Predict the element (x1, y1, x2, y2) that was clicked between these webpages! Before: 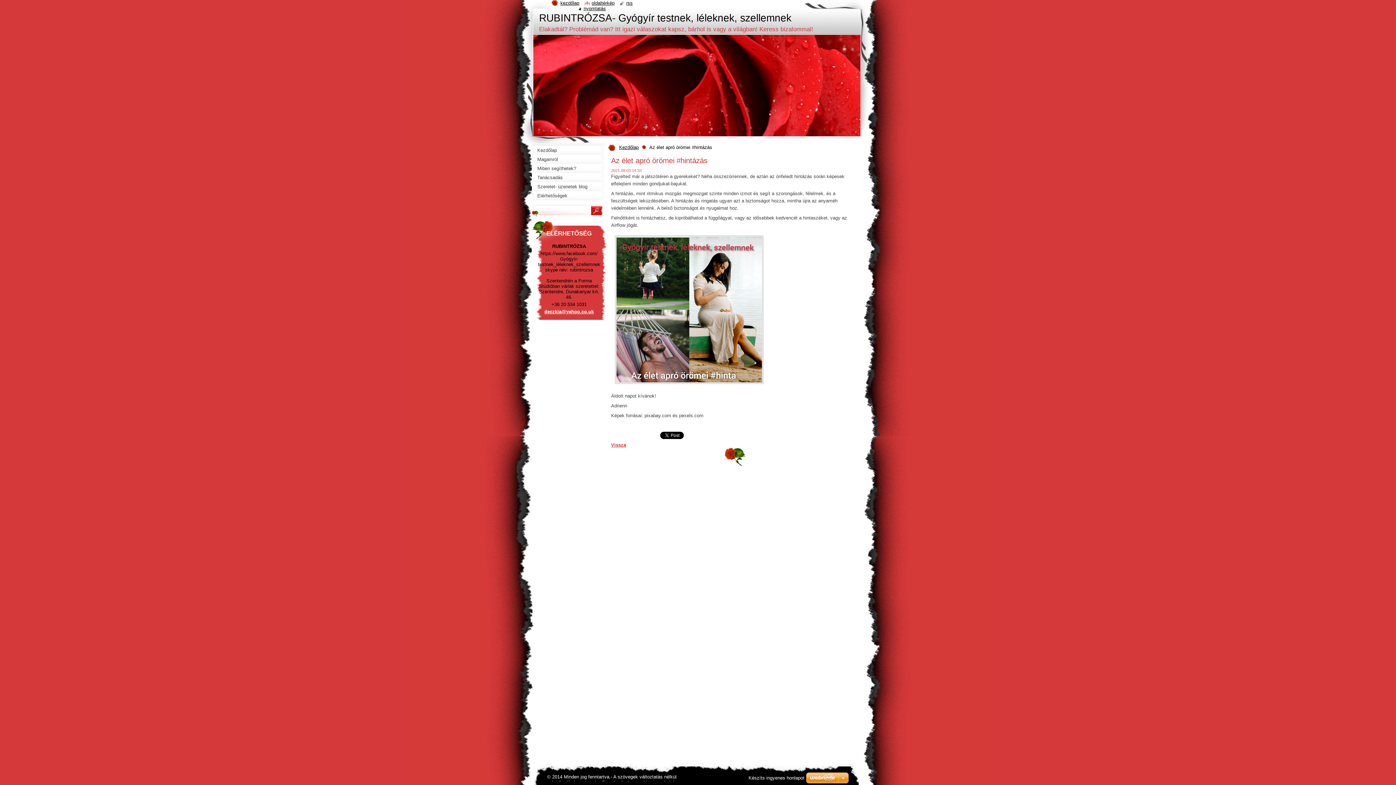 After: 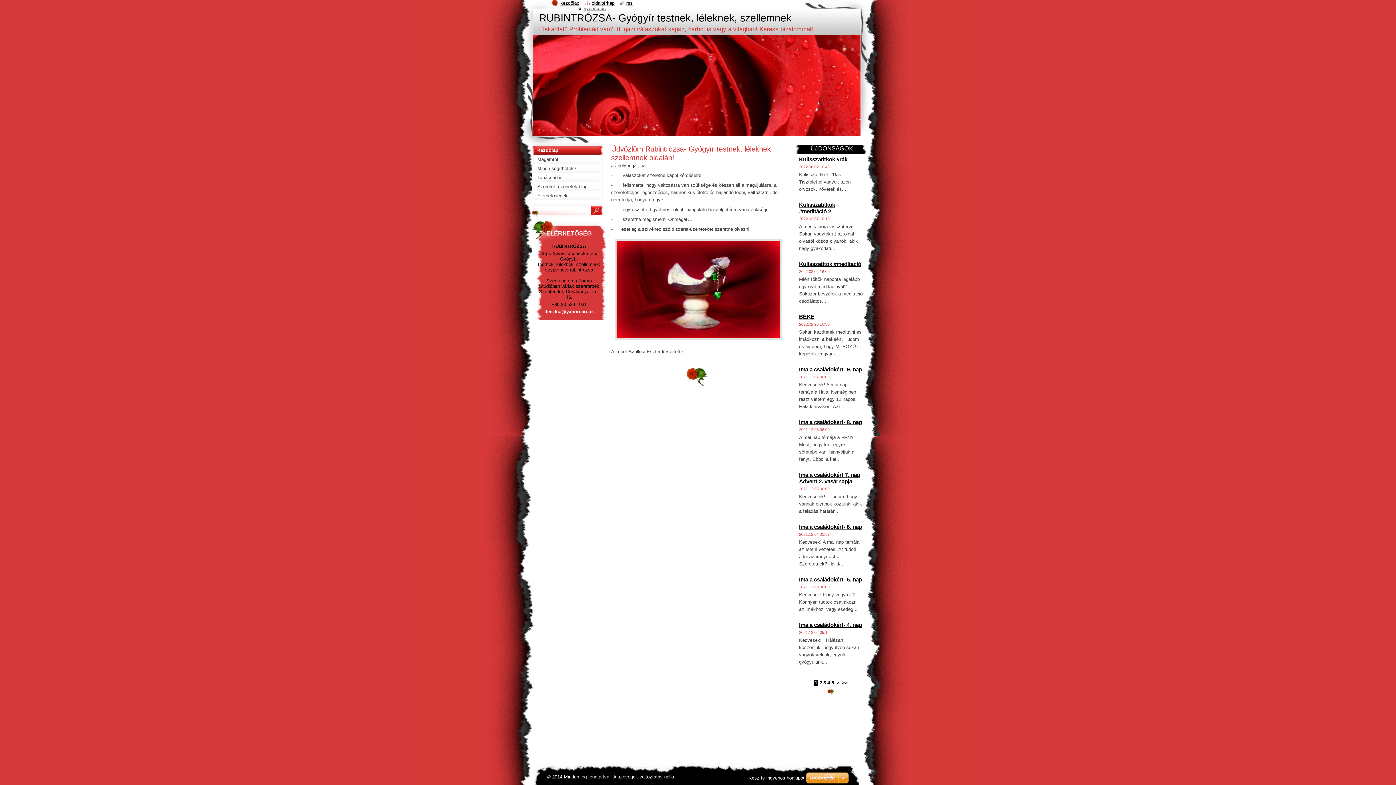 Action: label: Kezdőlap bbox: (615, 144, 646, 150)